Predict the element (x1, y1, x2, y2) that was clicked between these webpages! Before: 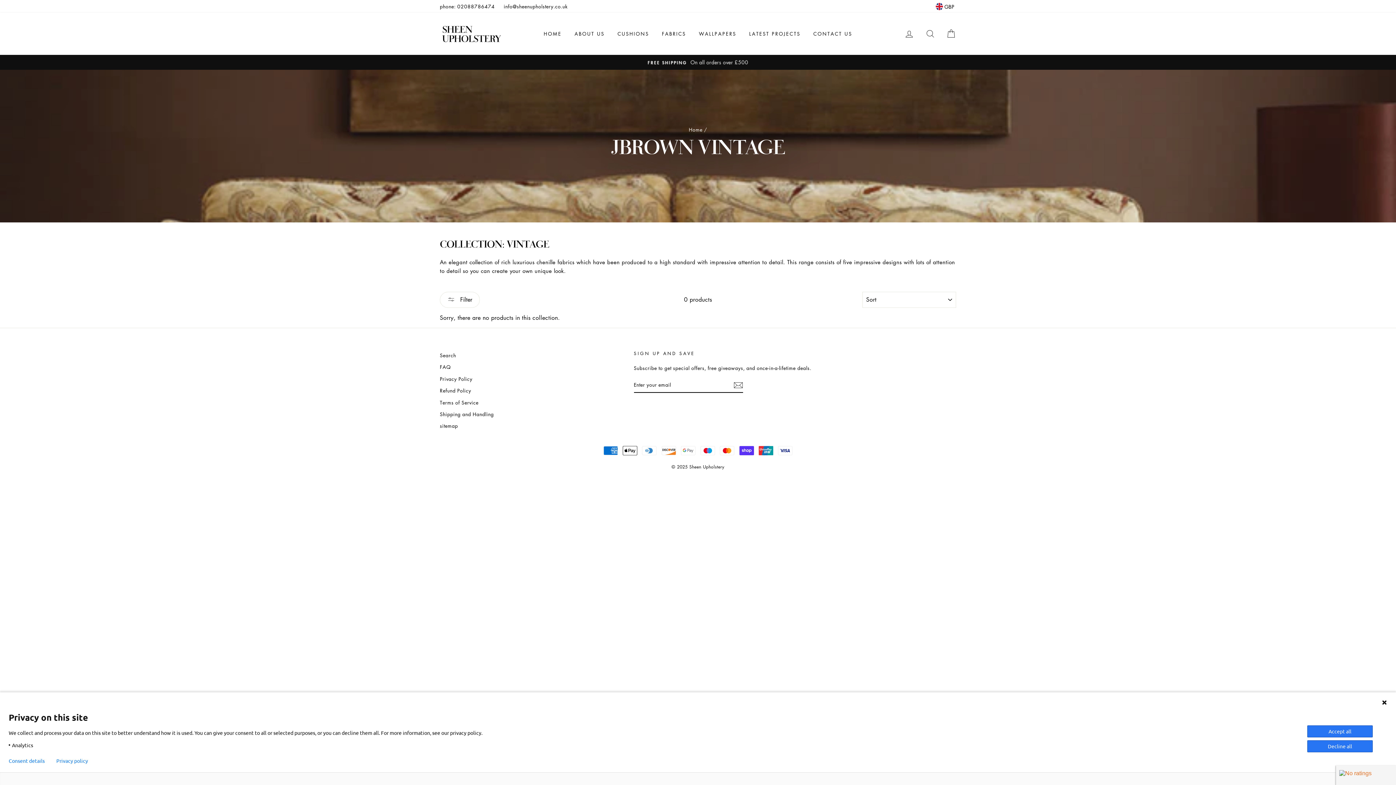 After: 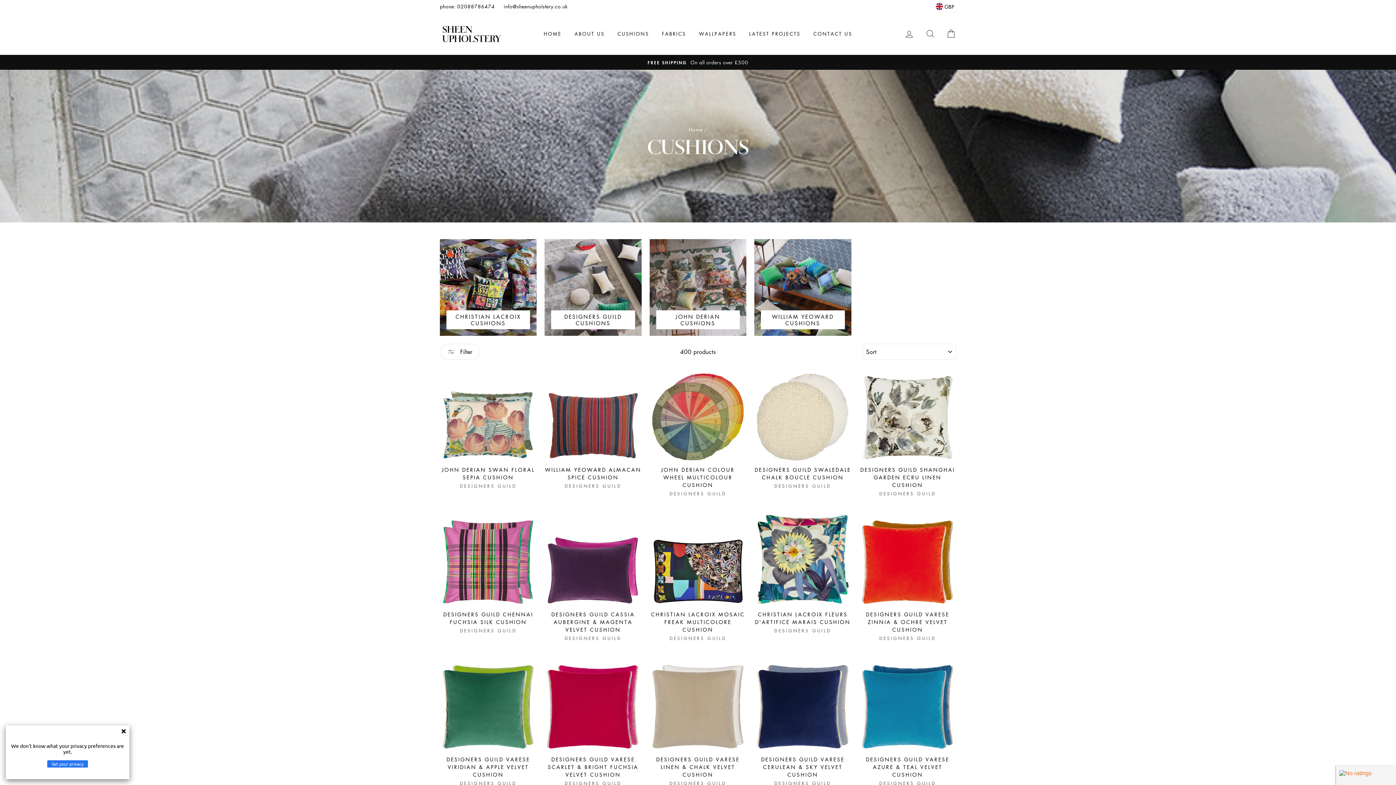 Action: bbox: (612, 27, 654, 40) label: CUSHIONS